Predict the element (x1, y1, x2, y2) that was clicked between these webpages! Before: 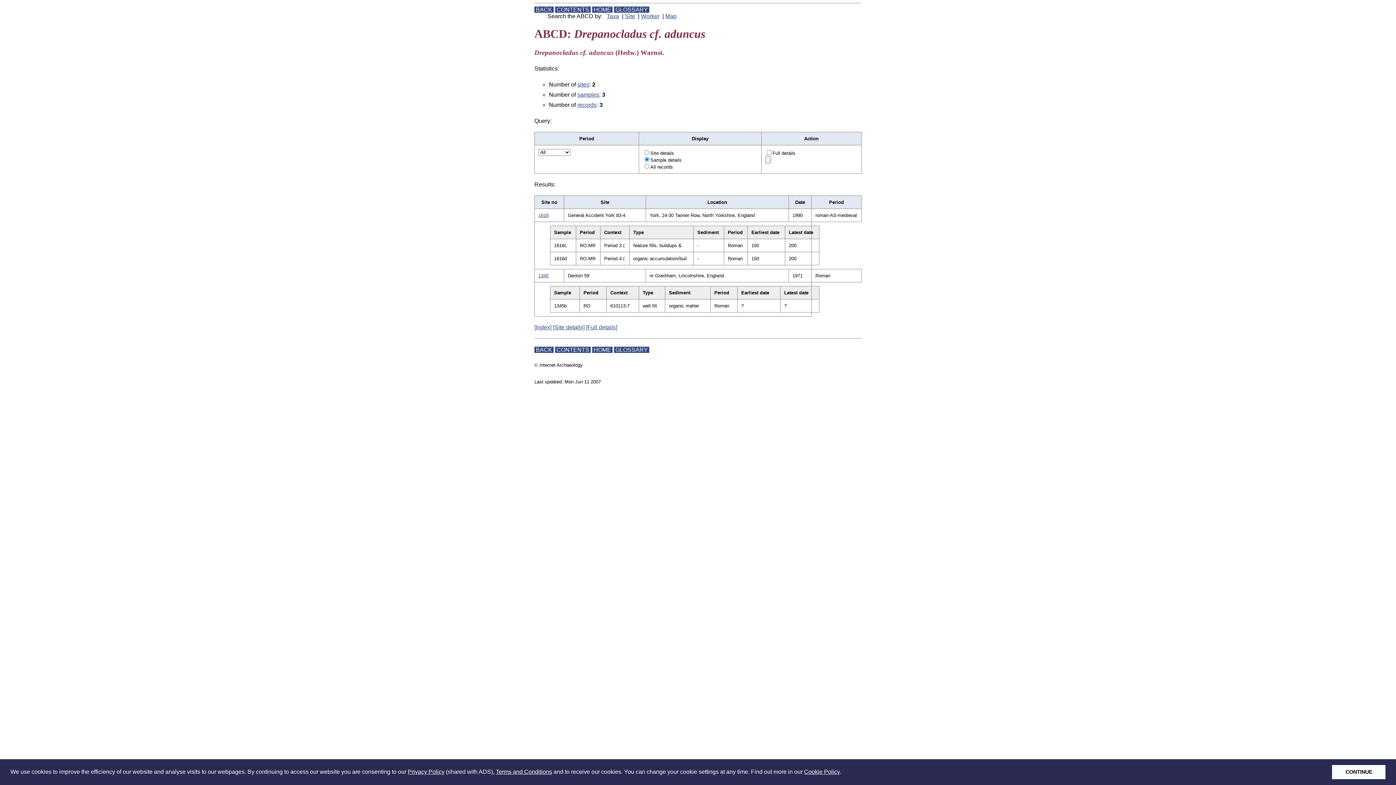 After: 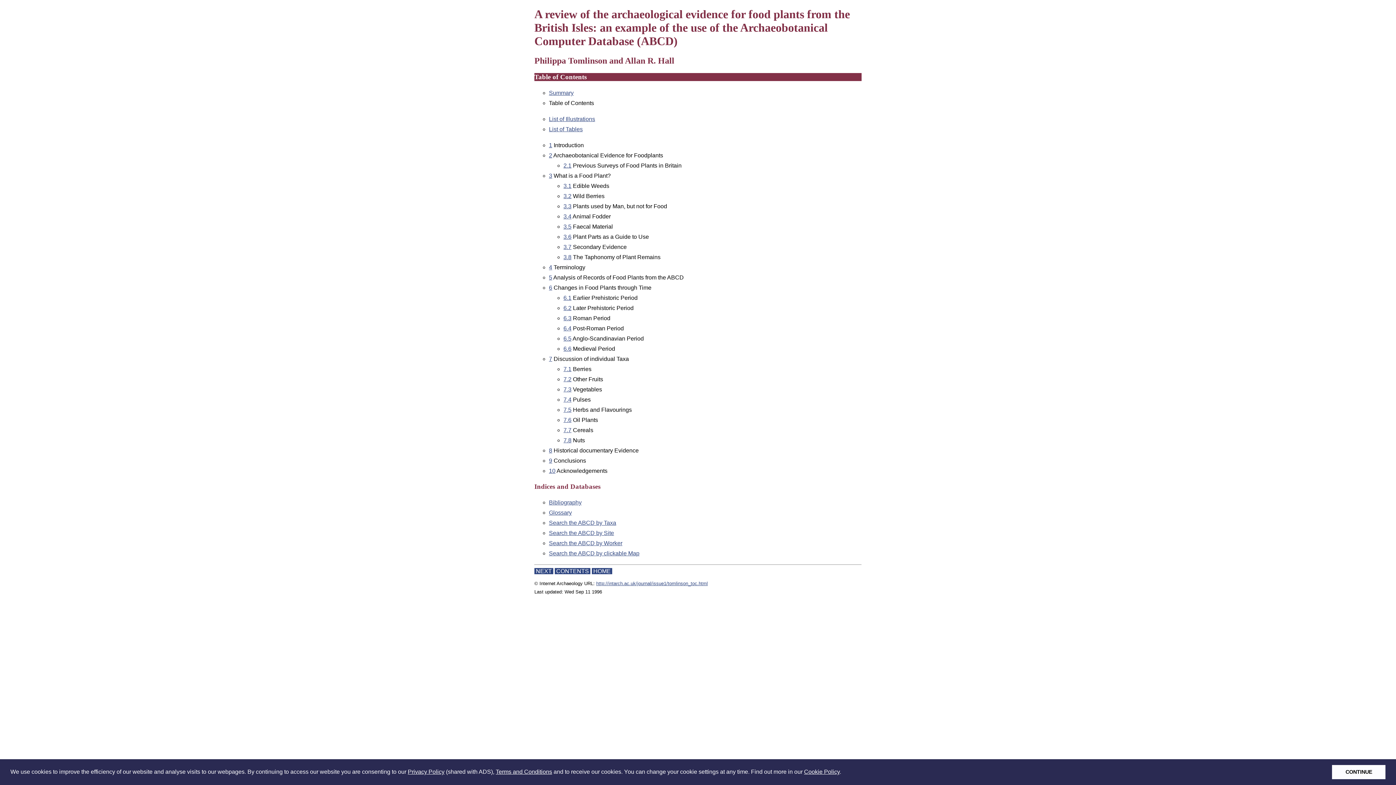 Action: bbox: (555, 6, 590, 12) label:  CONTENTS 